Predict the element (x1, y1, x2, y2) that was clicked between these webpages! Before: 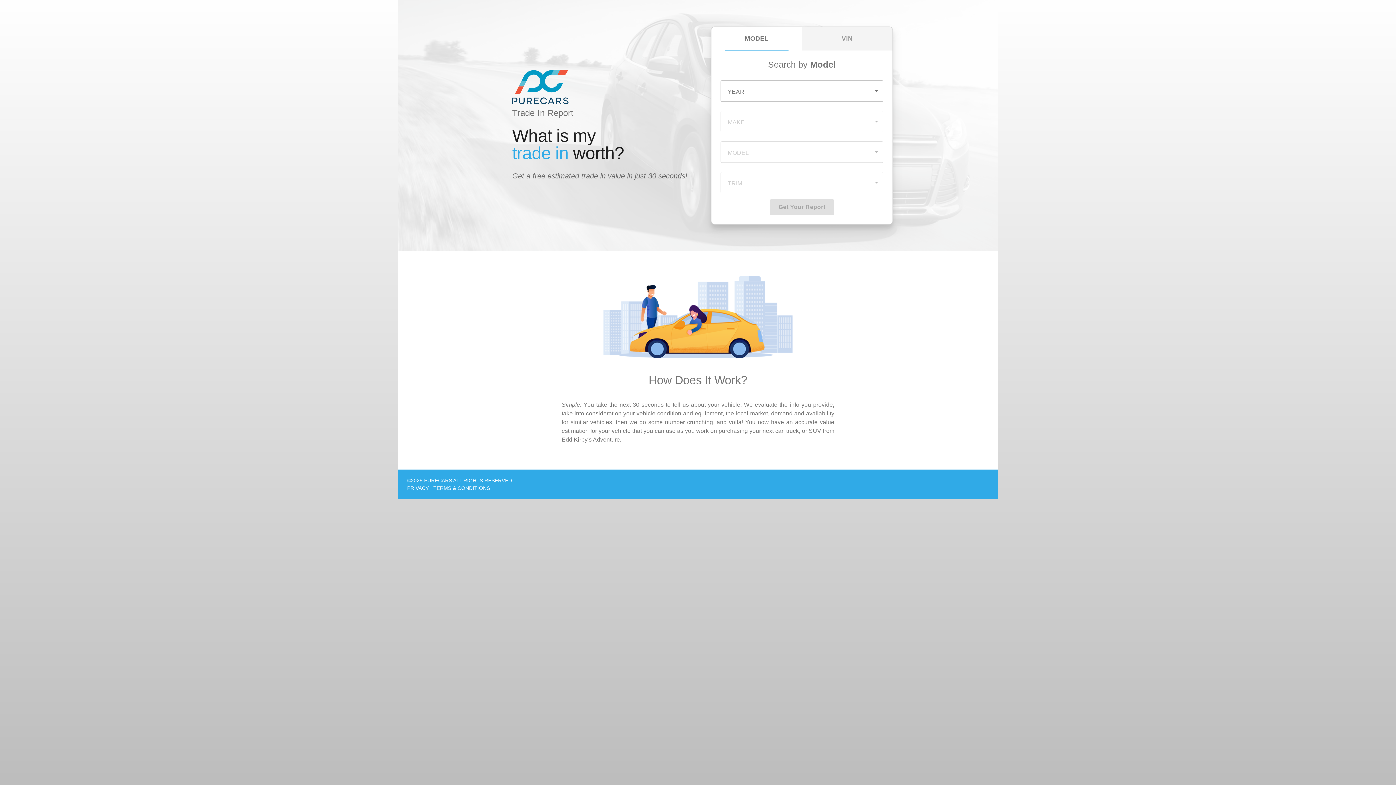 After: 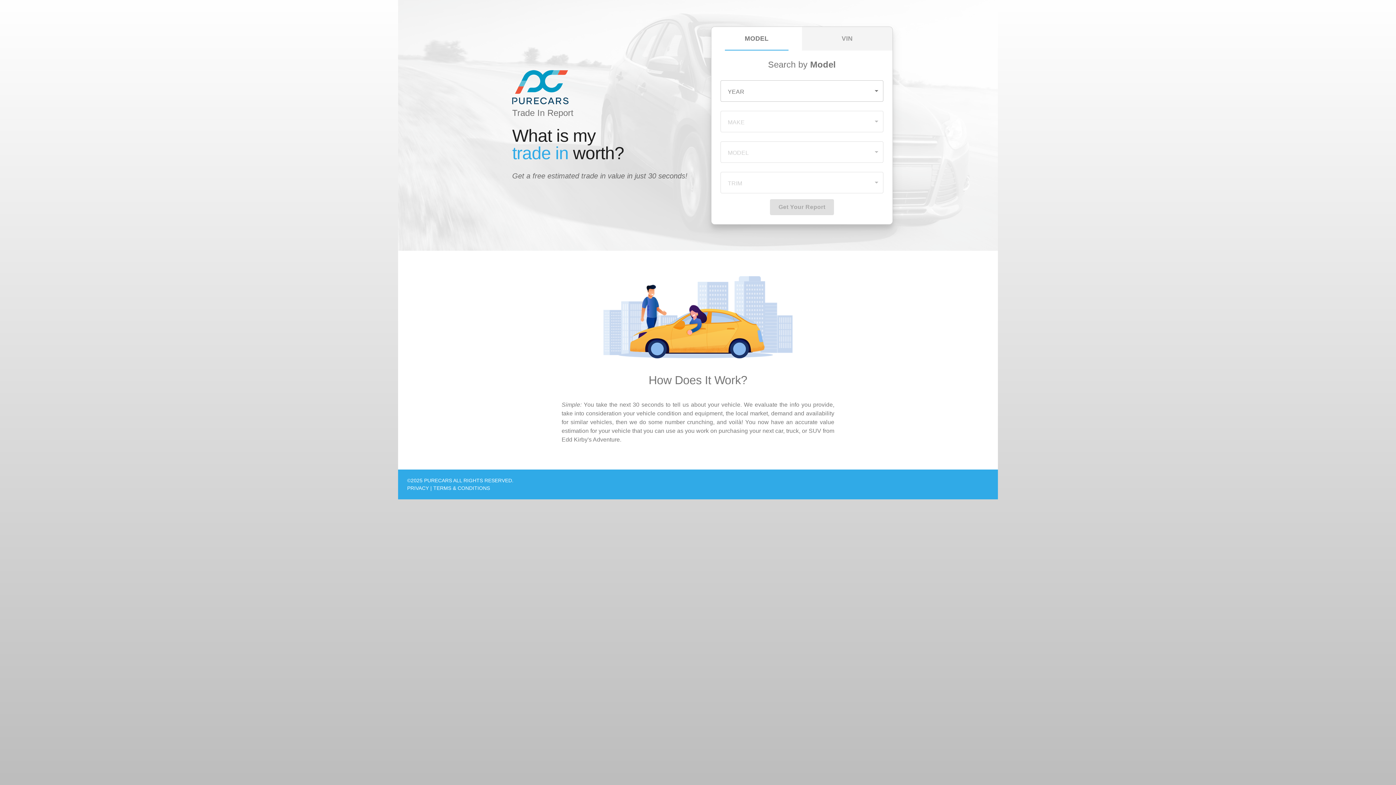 Action: label: ​ bbox: (720, 110, 883, 132)